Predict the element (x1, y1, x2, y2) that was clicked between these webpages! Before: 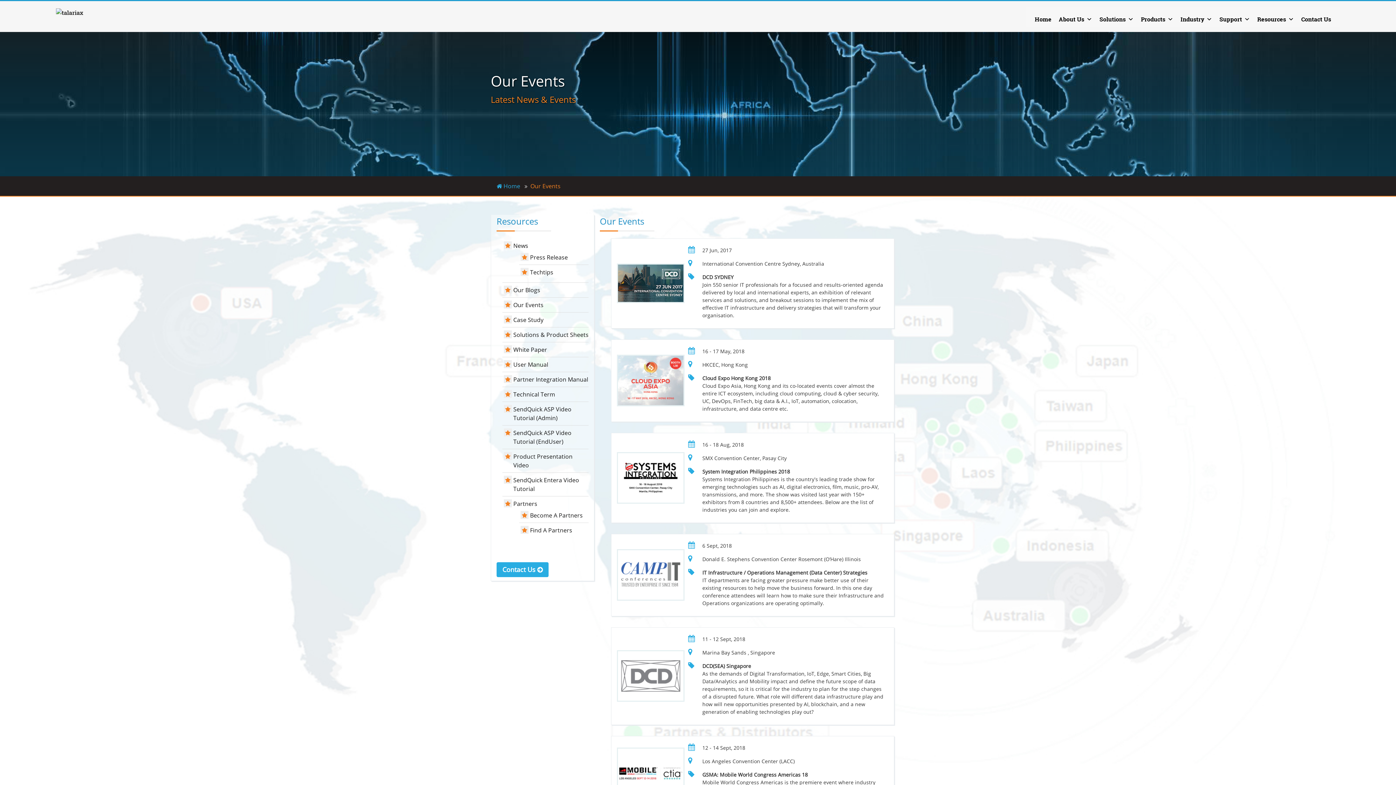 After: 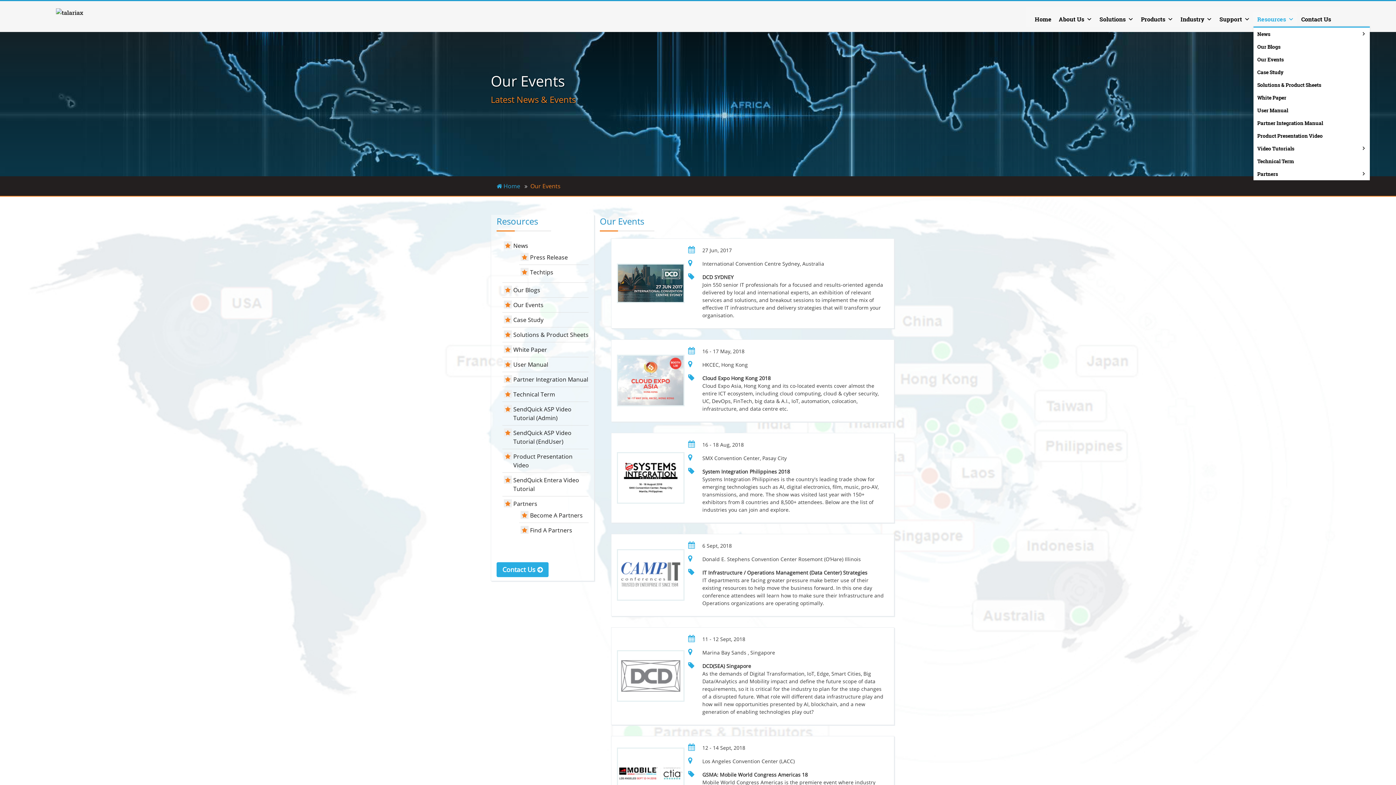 Action: bbox: (1253, 12, 1297, 26) label: Resources